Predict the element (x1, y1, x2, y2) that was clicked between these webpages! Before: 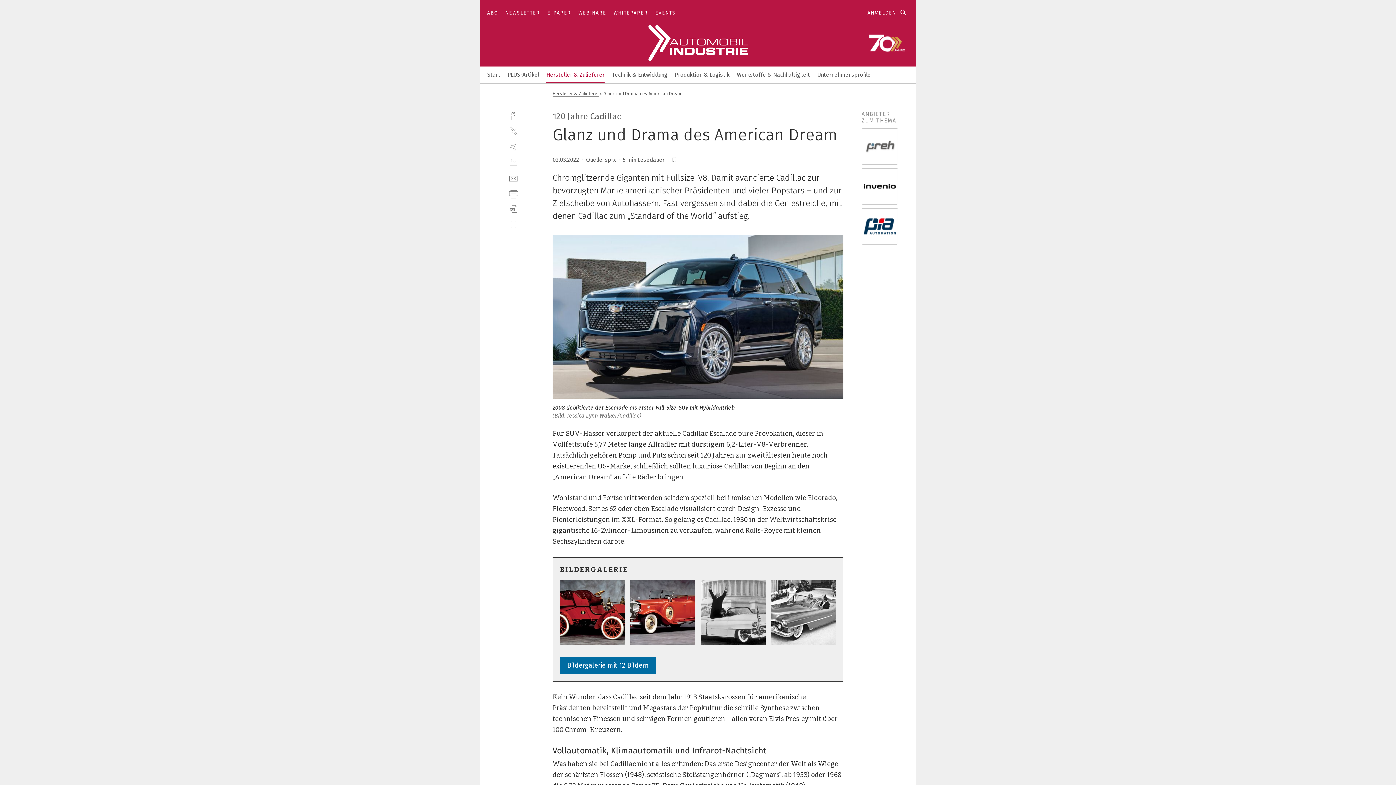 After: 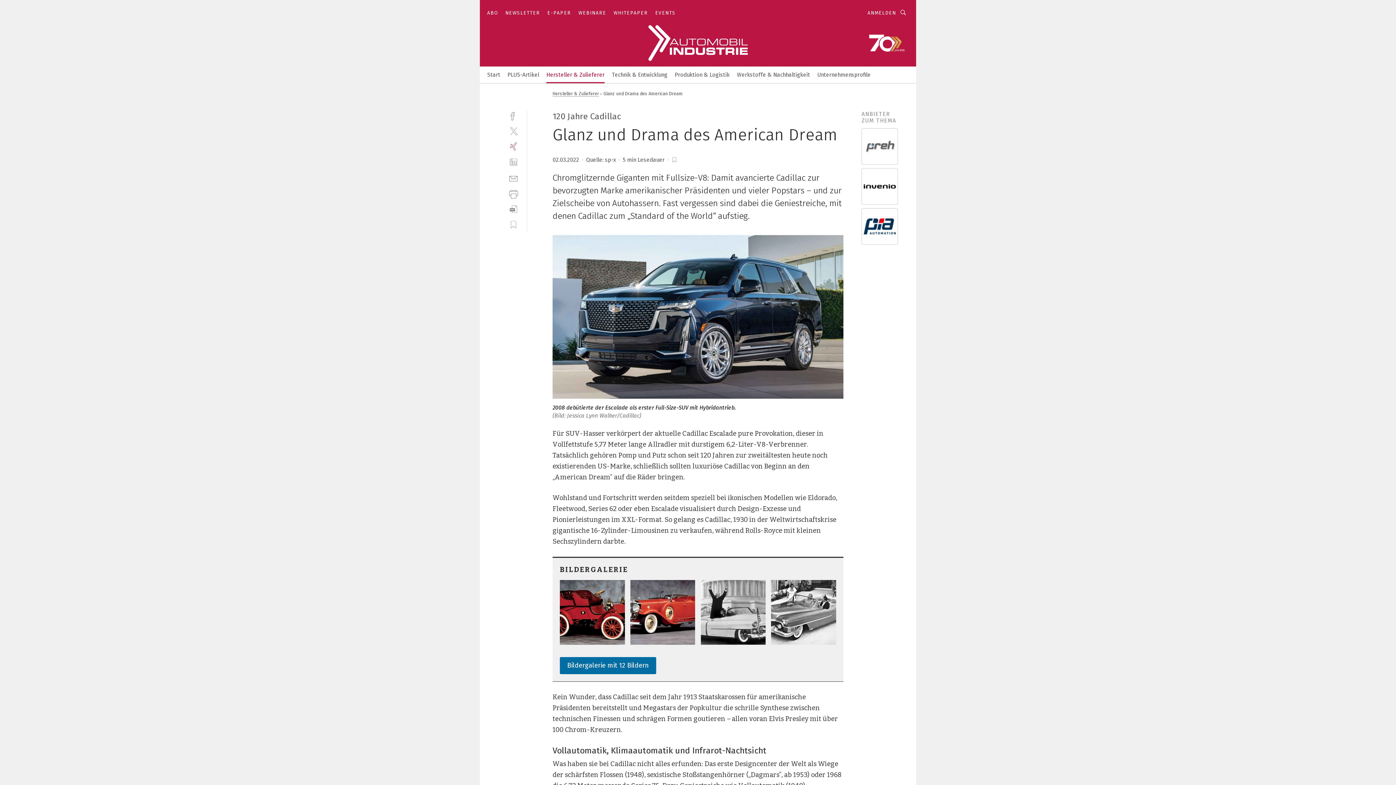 Action: bbox: (509, 142, 518, 151) label: xing